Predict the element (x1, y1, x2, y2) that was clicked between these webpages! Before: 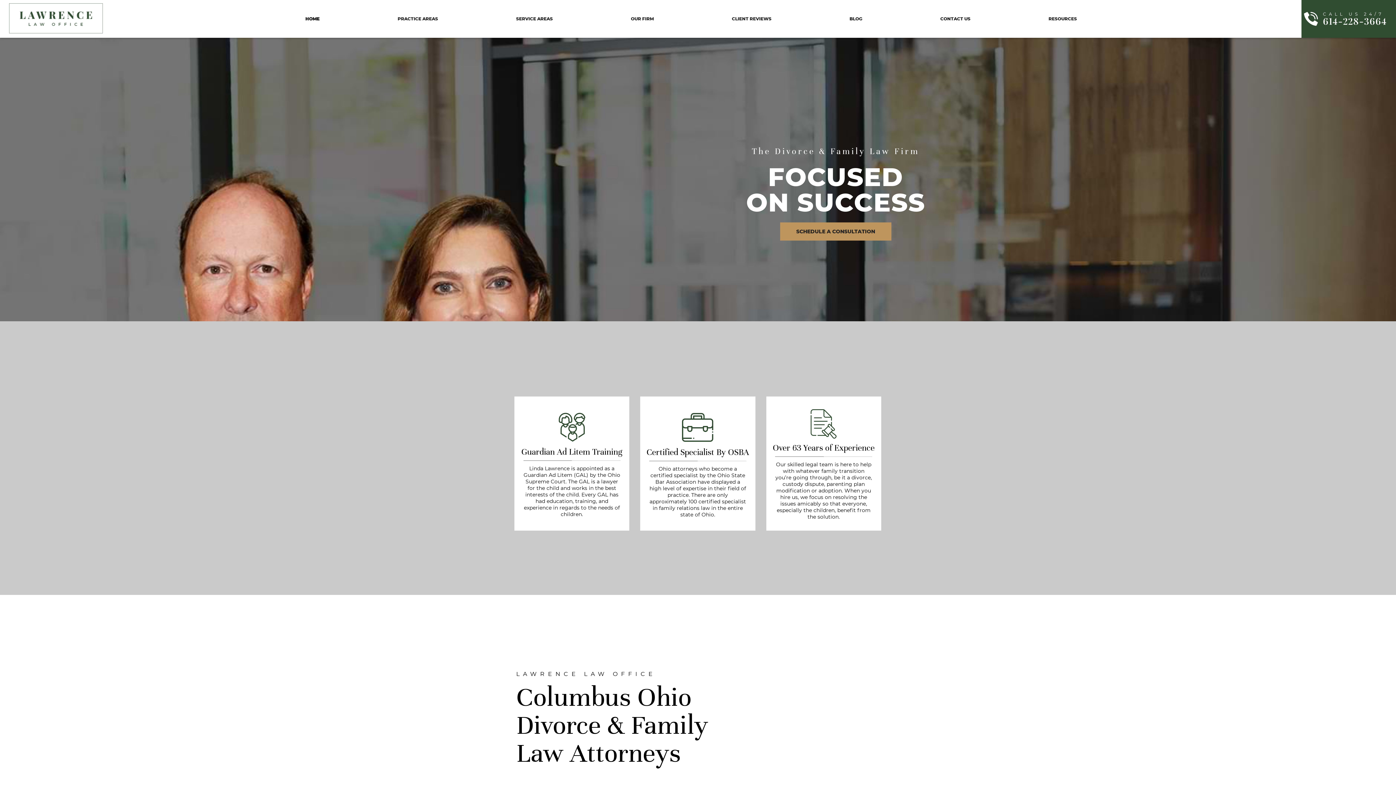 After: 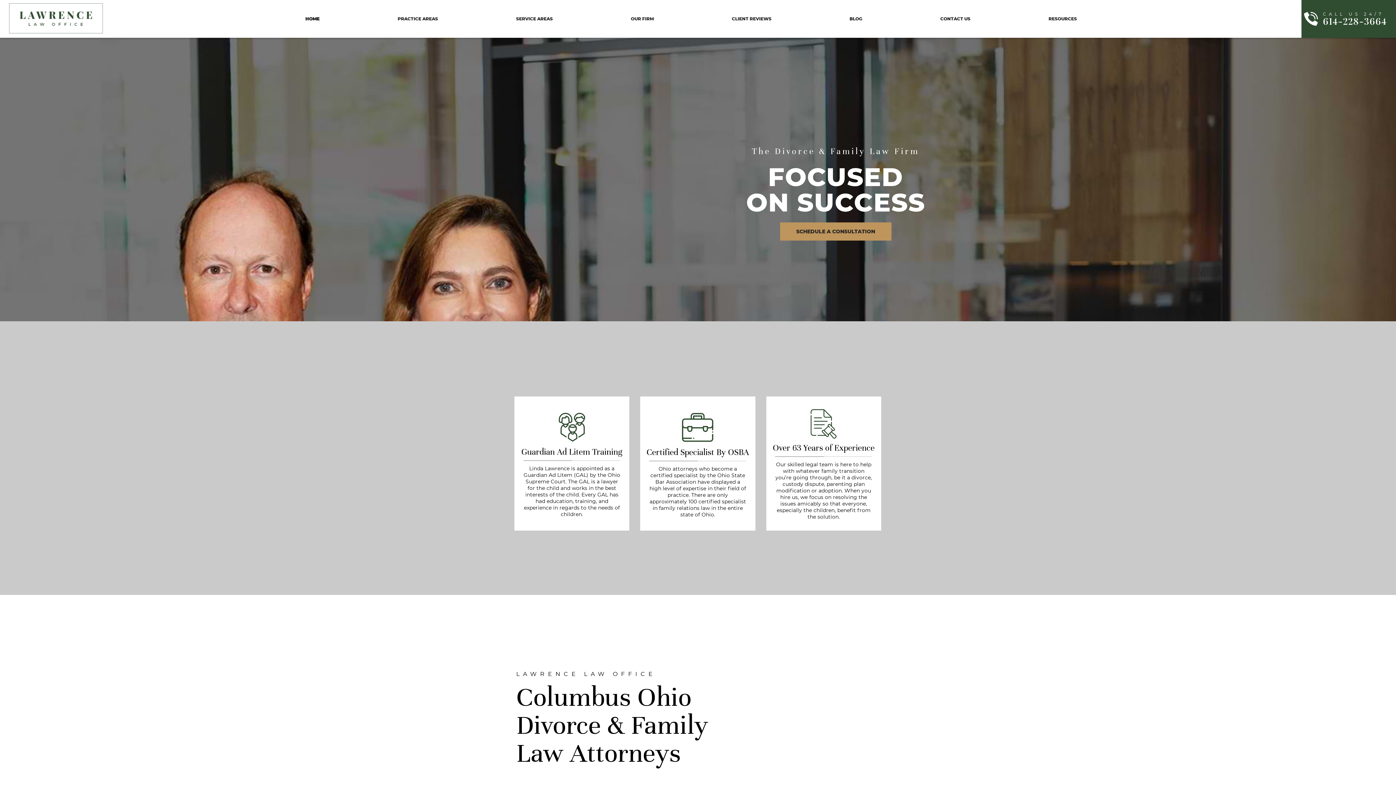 Action: bbox: (305, 16, 319, 21) label: HOME